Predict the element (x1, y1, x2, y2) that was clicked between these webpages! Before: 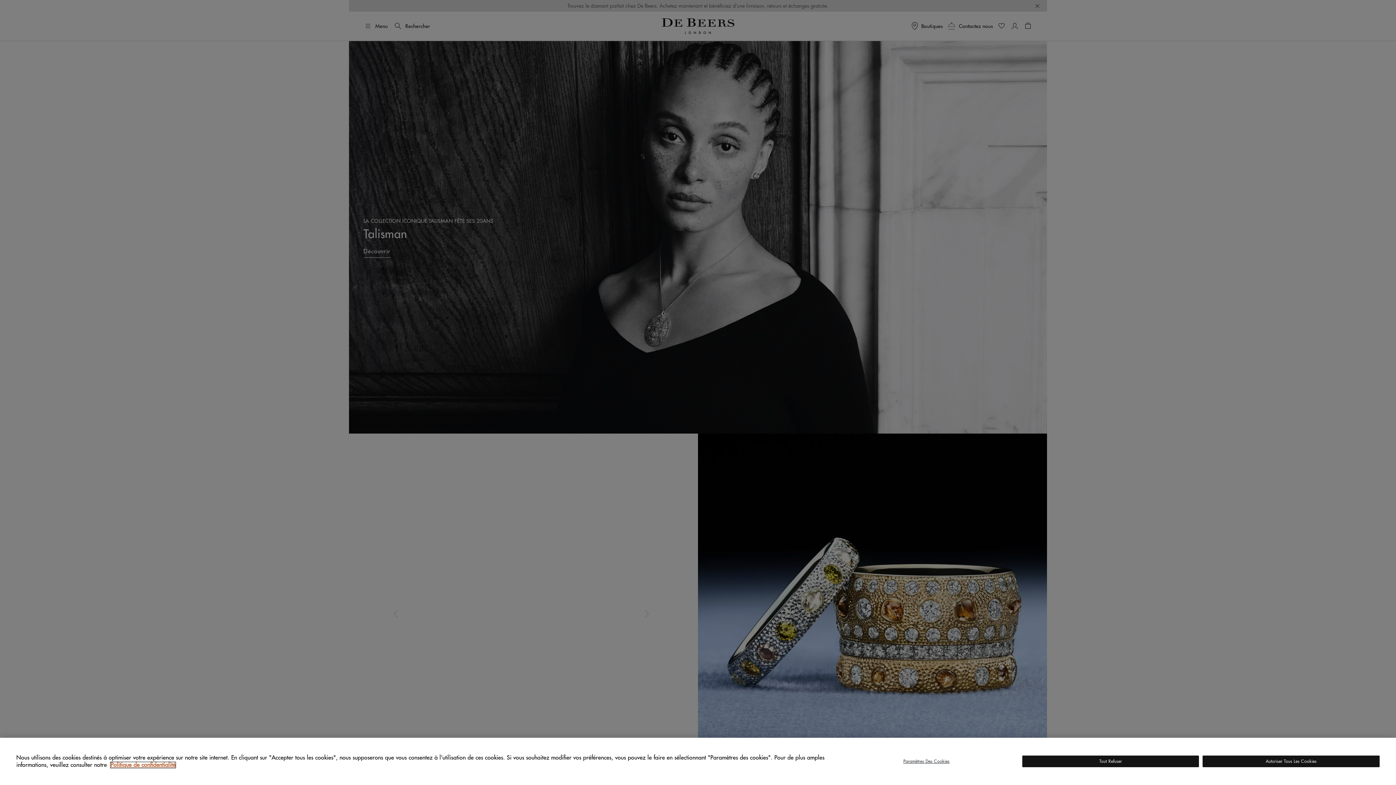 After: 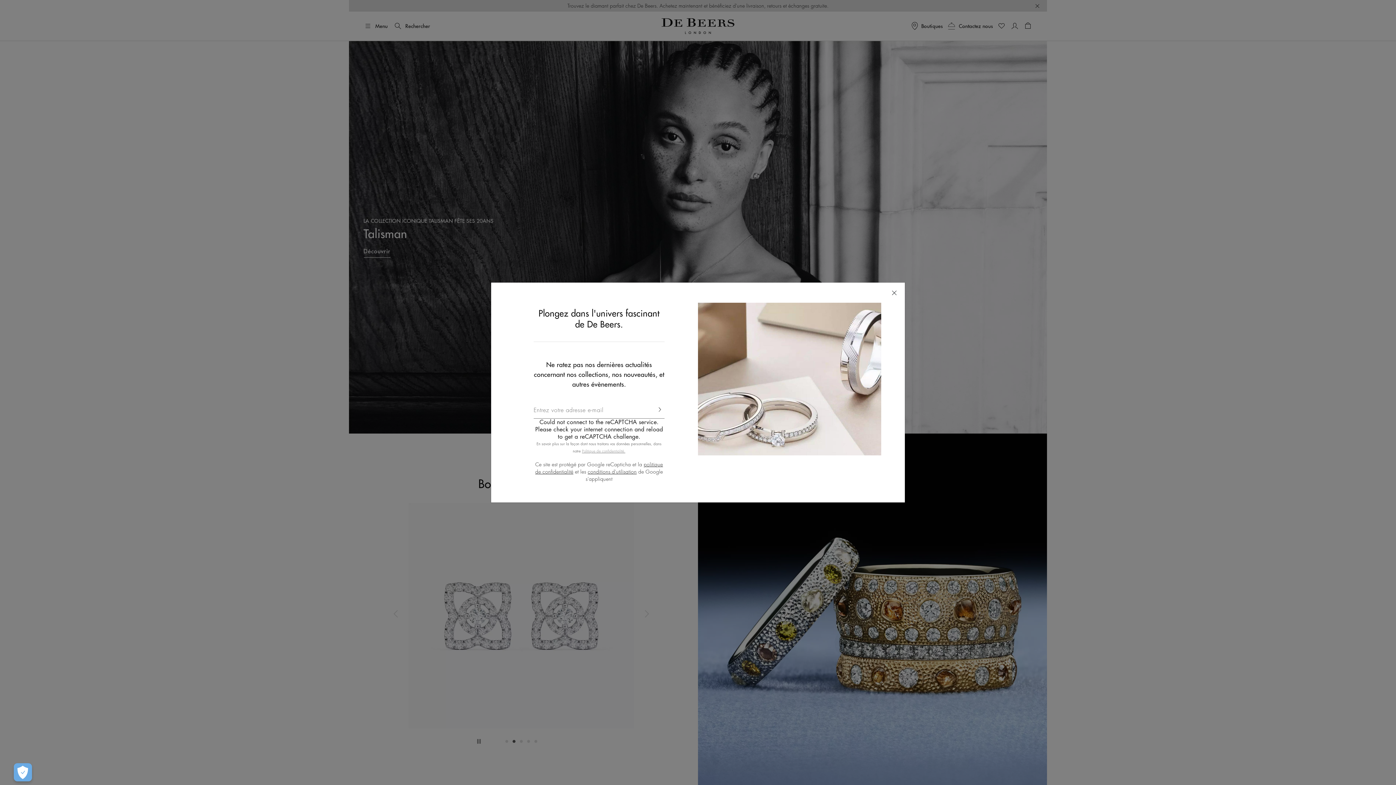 Action: label: Autoriser Tous Les Cookies bbox: (1203, 756, 1380, 767)